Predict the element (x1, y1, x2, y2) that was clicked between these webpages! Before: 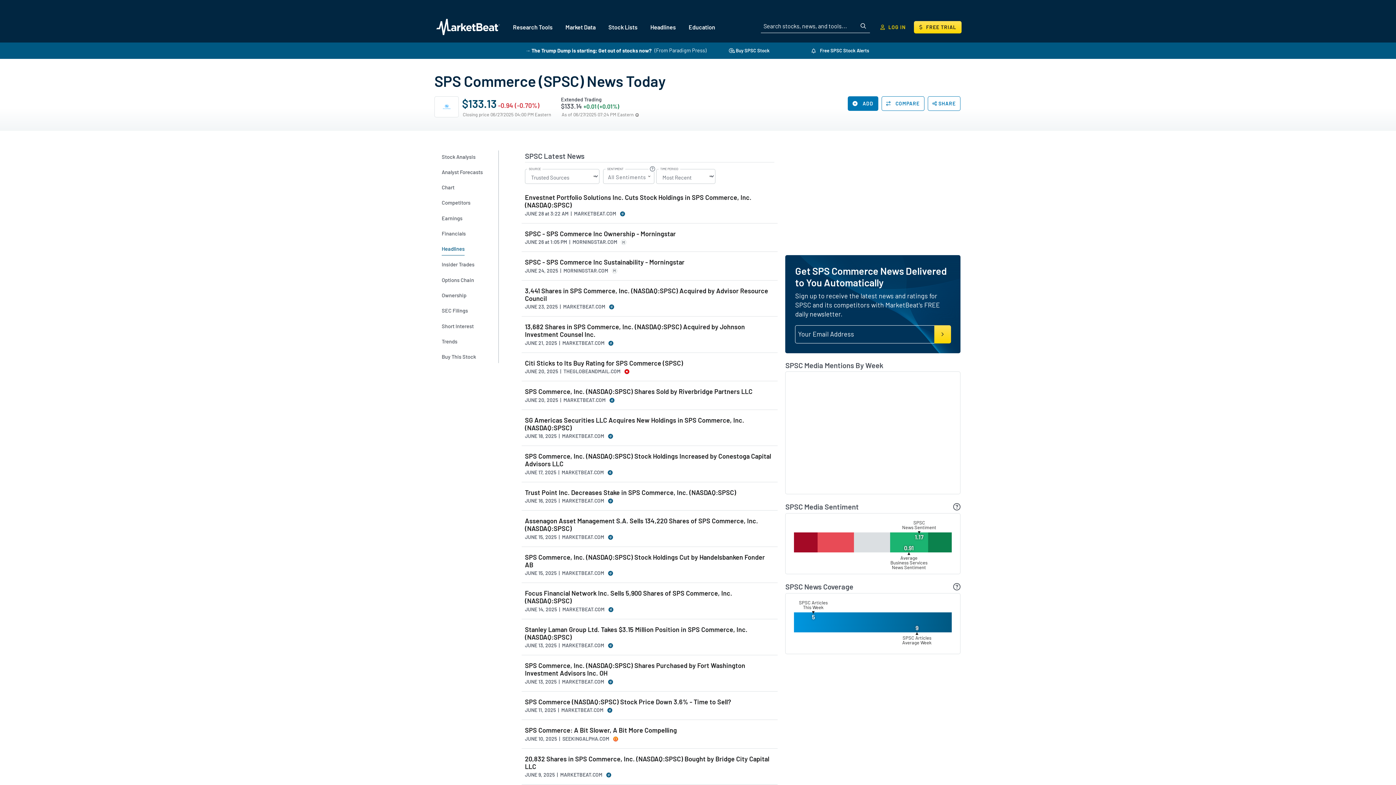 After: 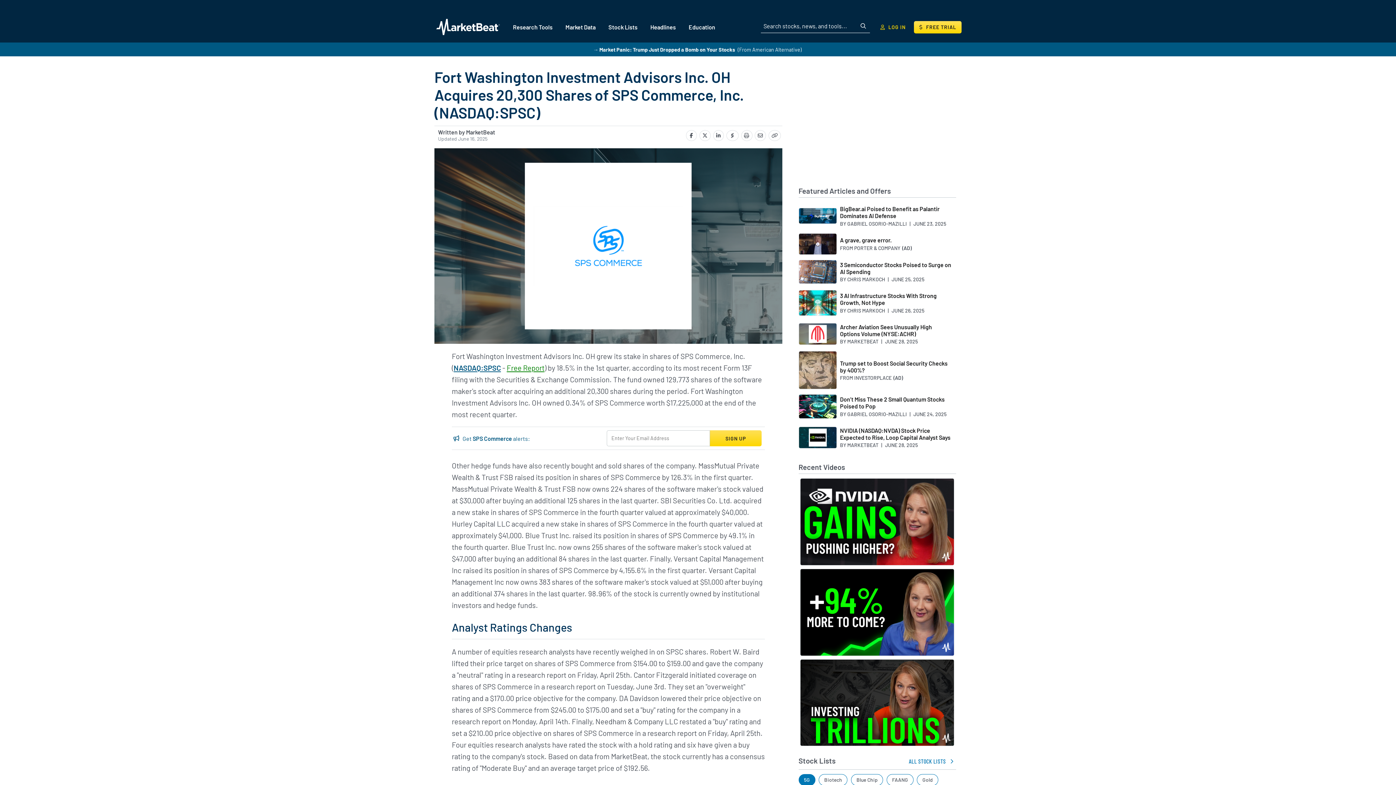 Action: label: SPS Commerce, Inc. (NASDAQ:SPSC) Shares Purchased by Fort Washington Investment Advisors Inc. OH bbox: (525, 662, 774, 677)